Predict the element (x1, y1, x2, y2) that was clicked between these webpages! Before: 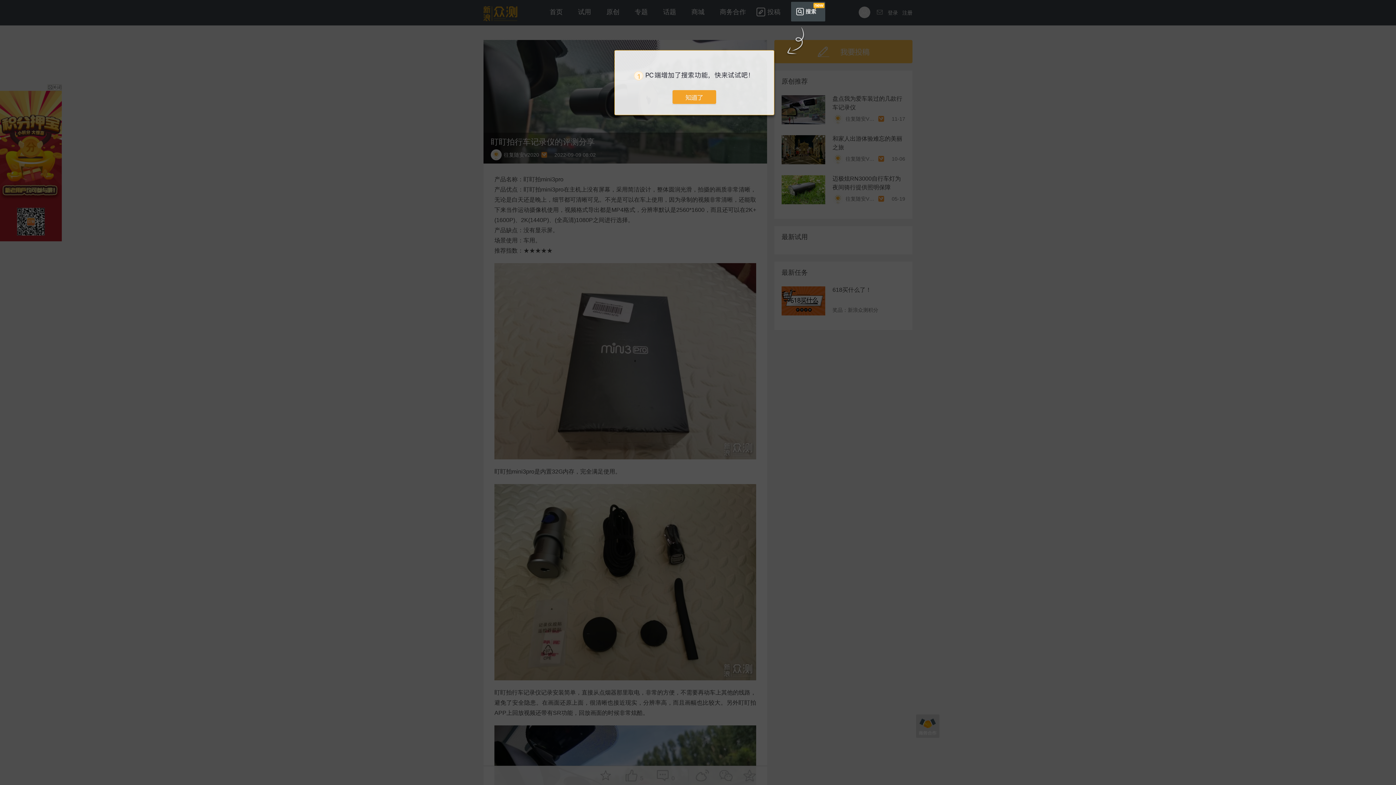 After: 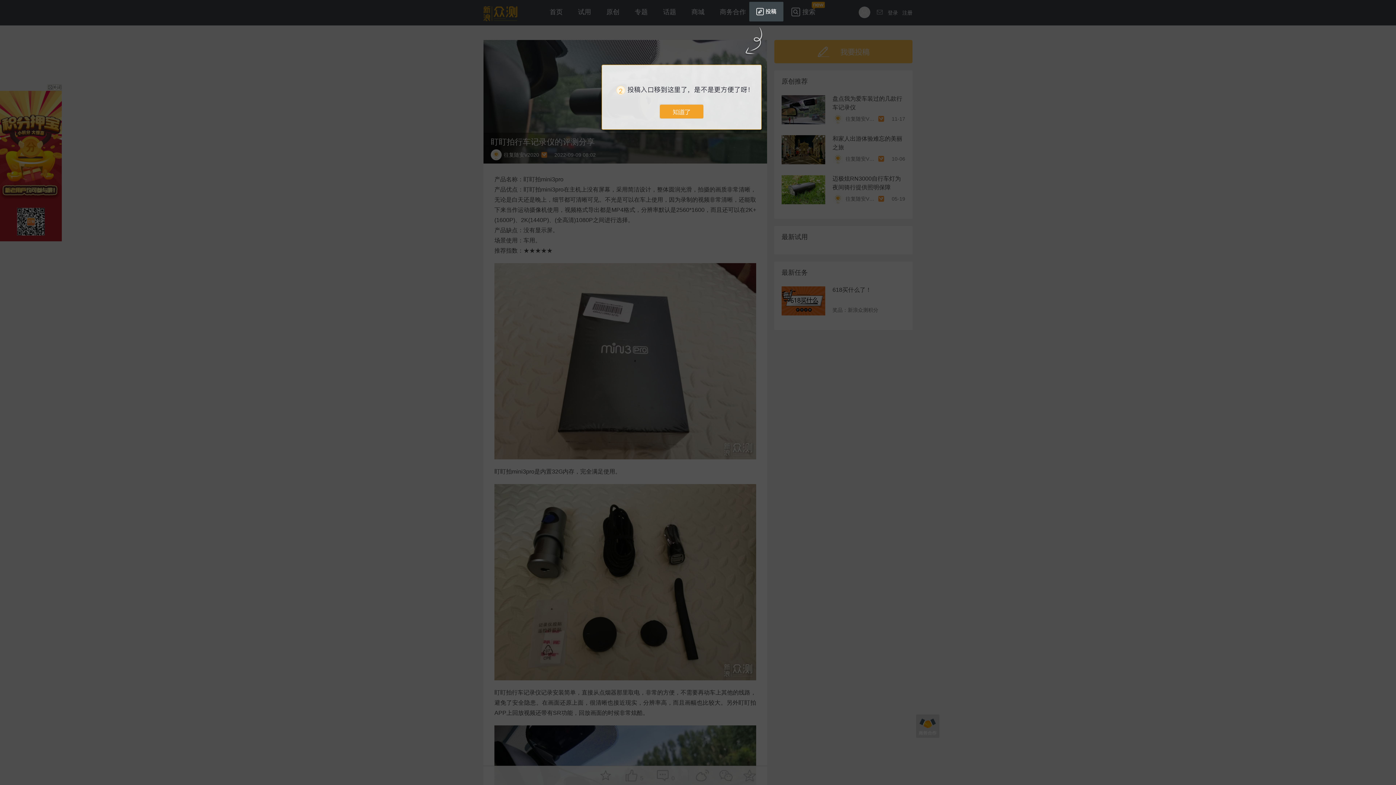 Action: bbox: (672, 90, 716, 105)